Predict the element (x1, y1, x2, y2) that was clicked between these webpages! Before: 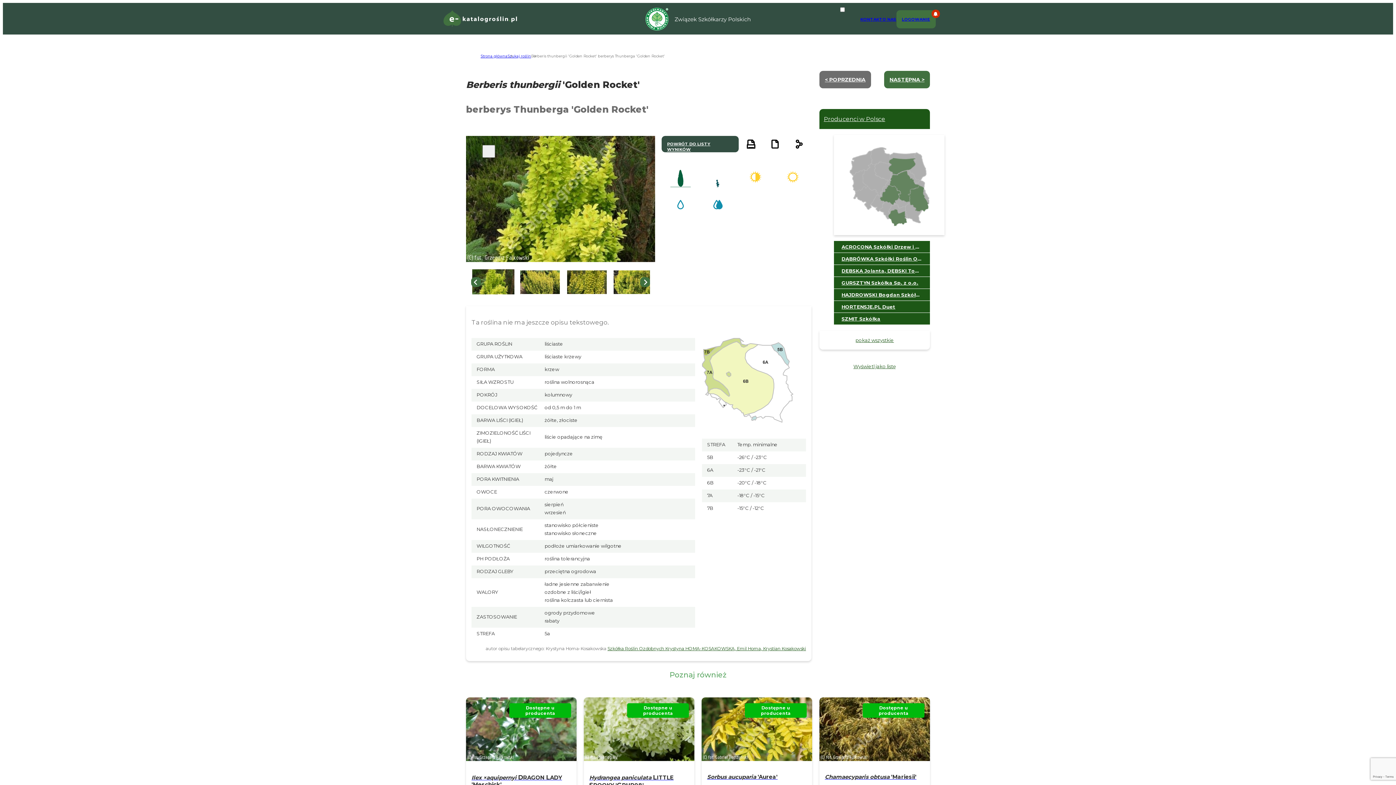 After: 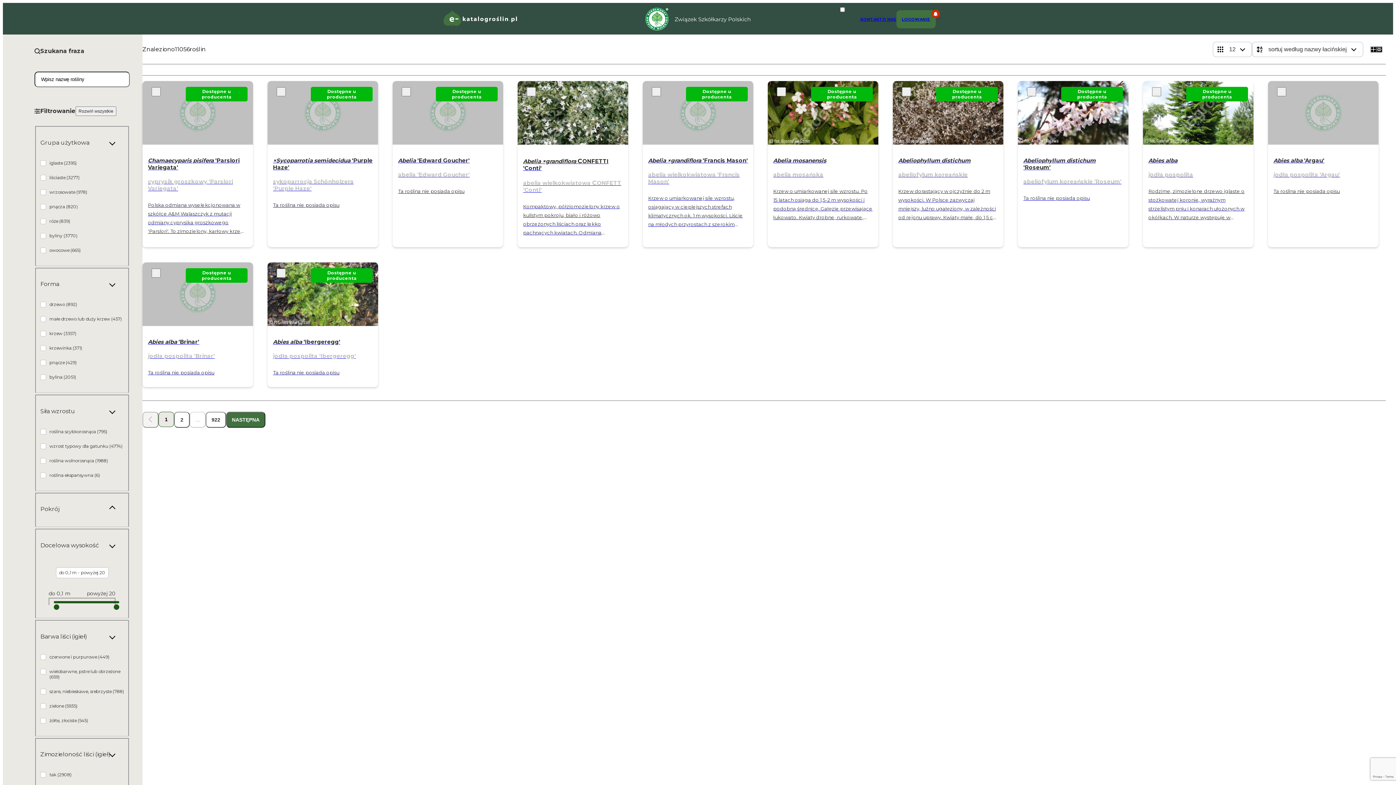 Action: bbox: (507, 53, 531, 58) label: Szukaj roślin